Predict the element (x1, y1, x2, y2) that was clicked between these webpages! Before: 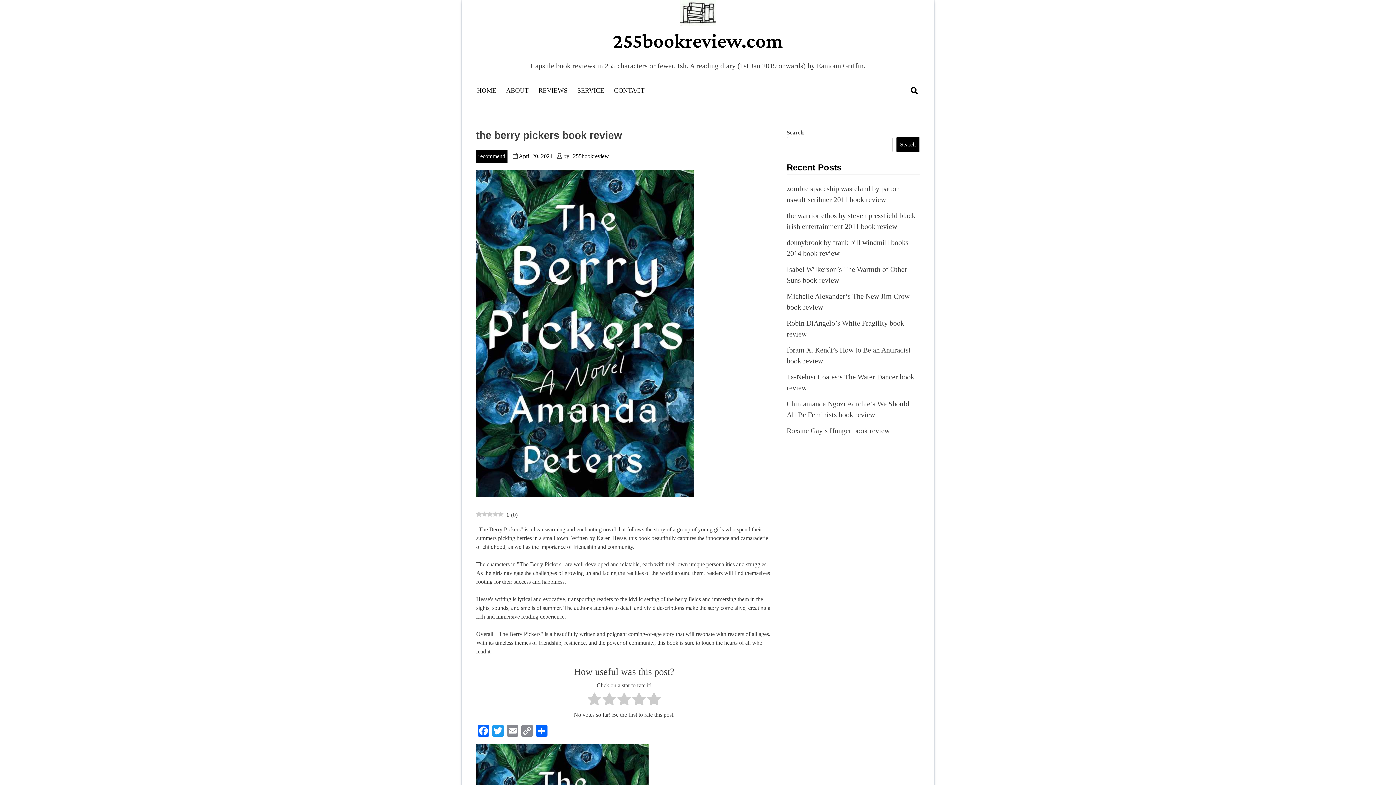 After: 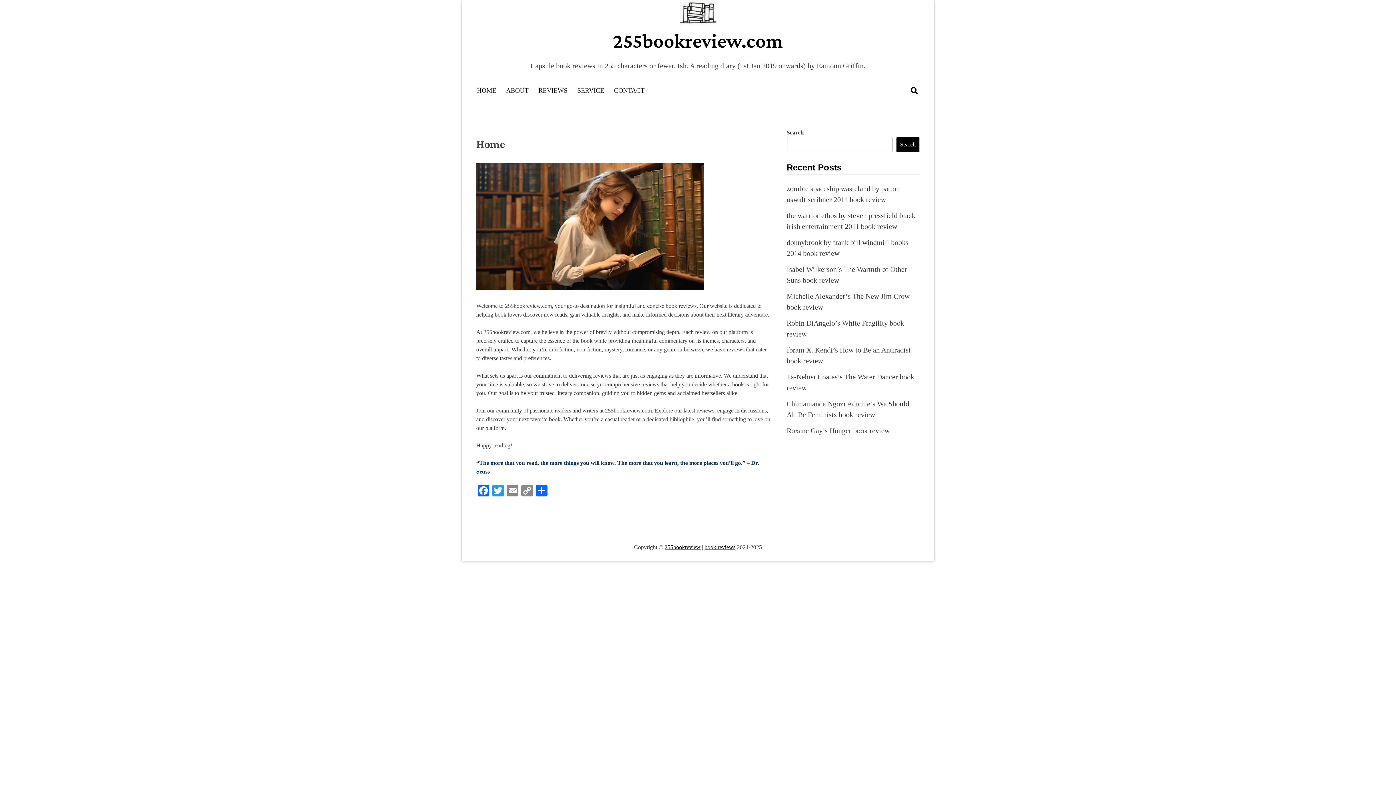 Action: label: 255bookreview.com bbox: (461, 28, 934, 53)